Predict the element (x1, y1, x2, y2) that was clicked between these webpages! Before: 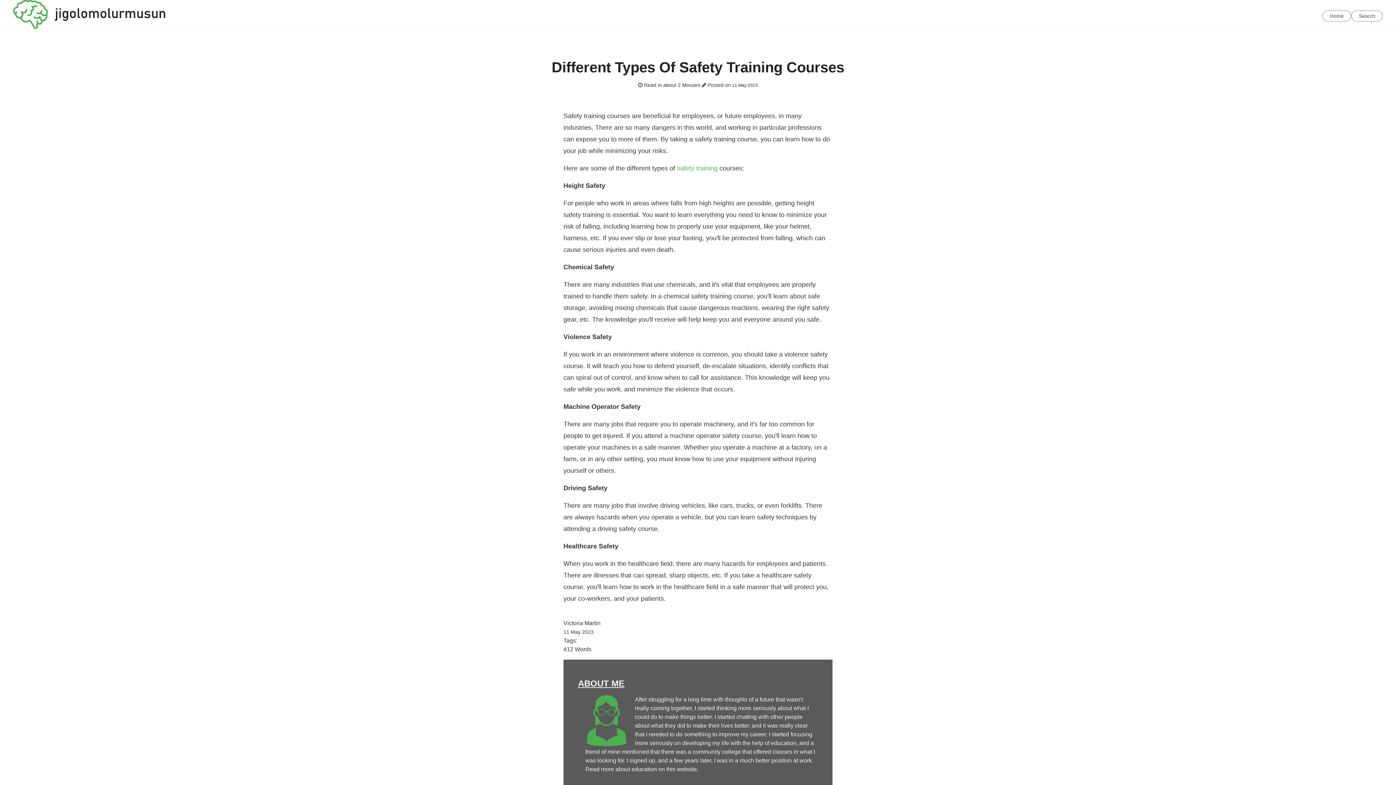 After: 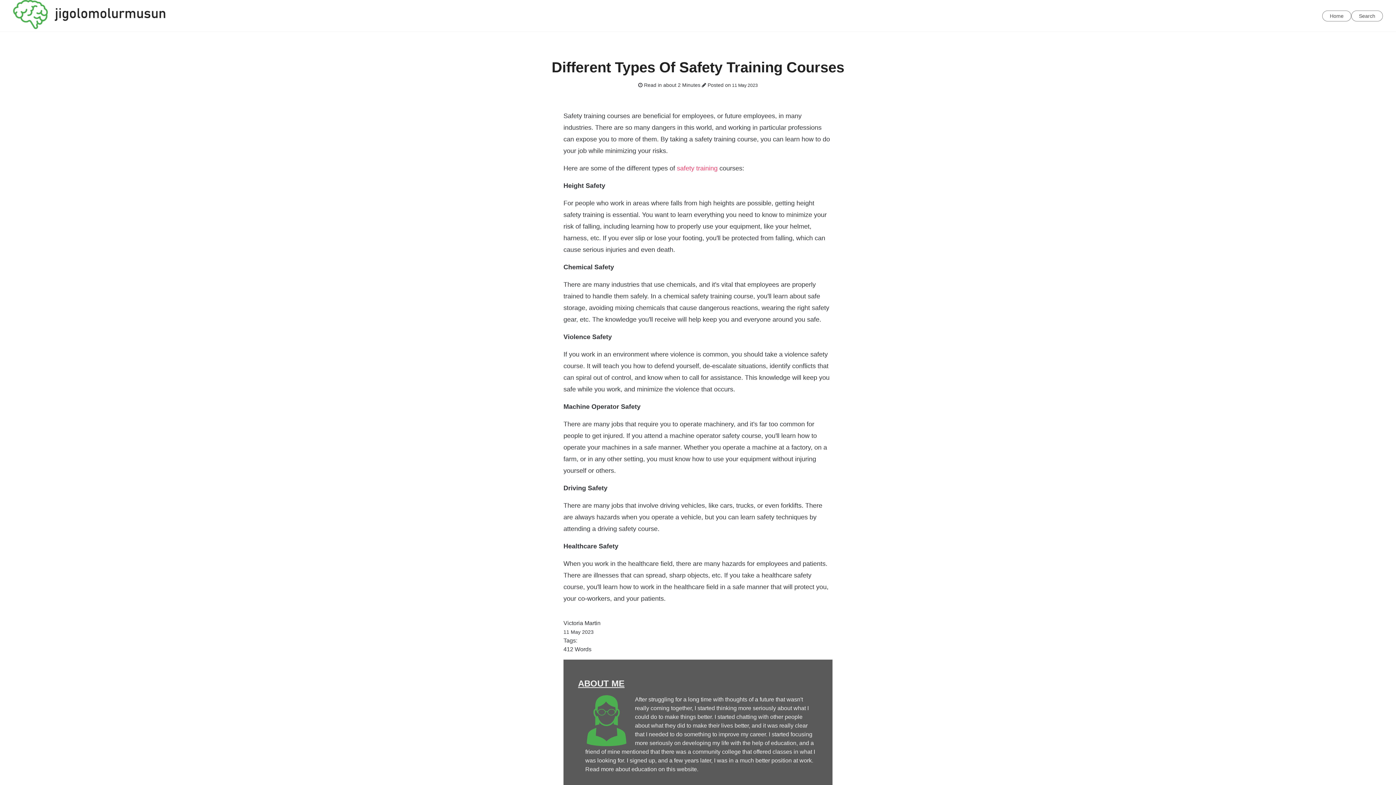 Action: bbox: (677, 164, 717, 172) label: safety training